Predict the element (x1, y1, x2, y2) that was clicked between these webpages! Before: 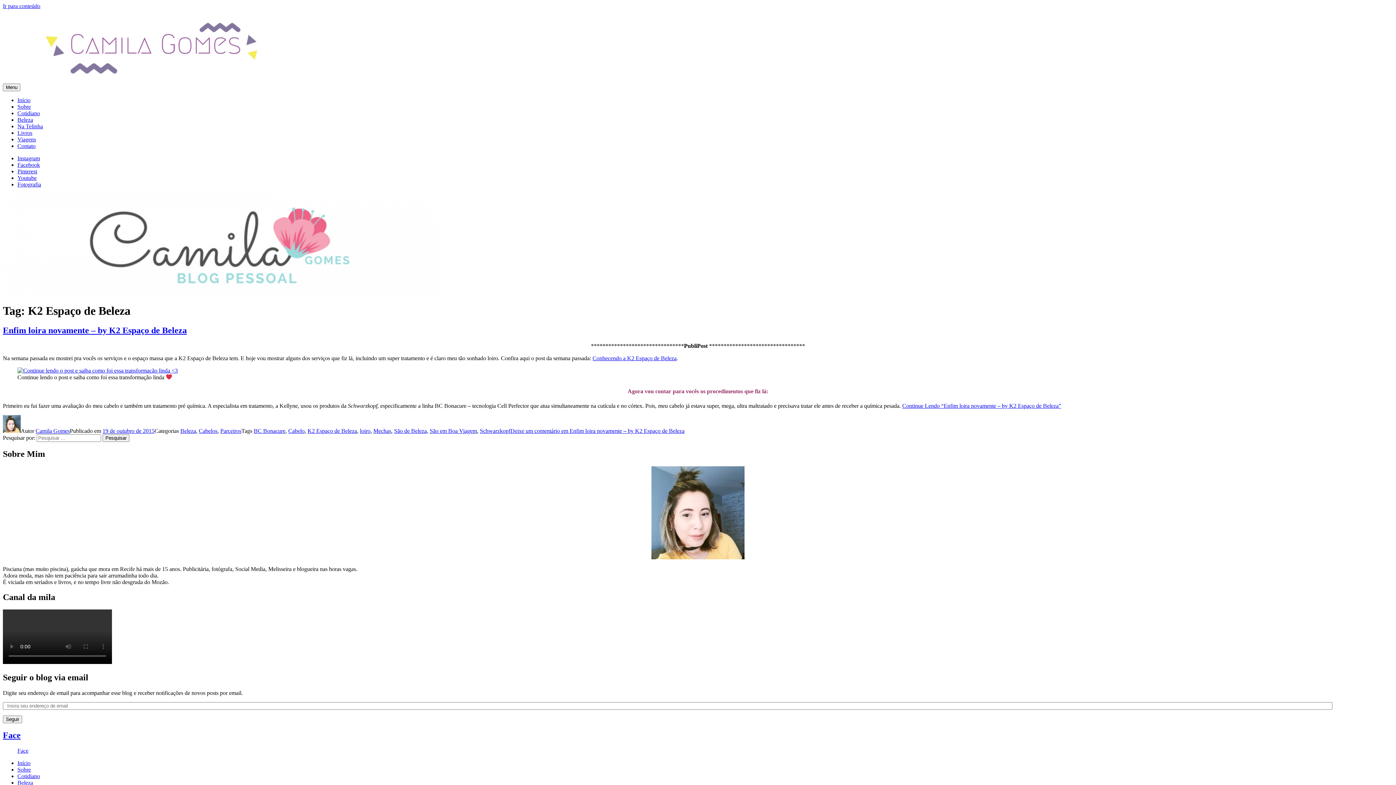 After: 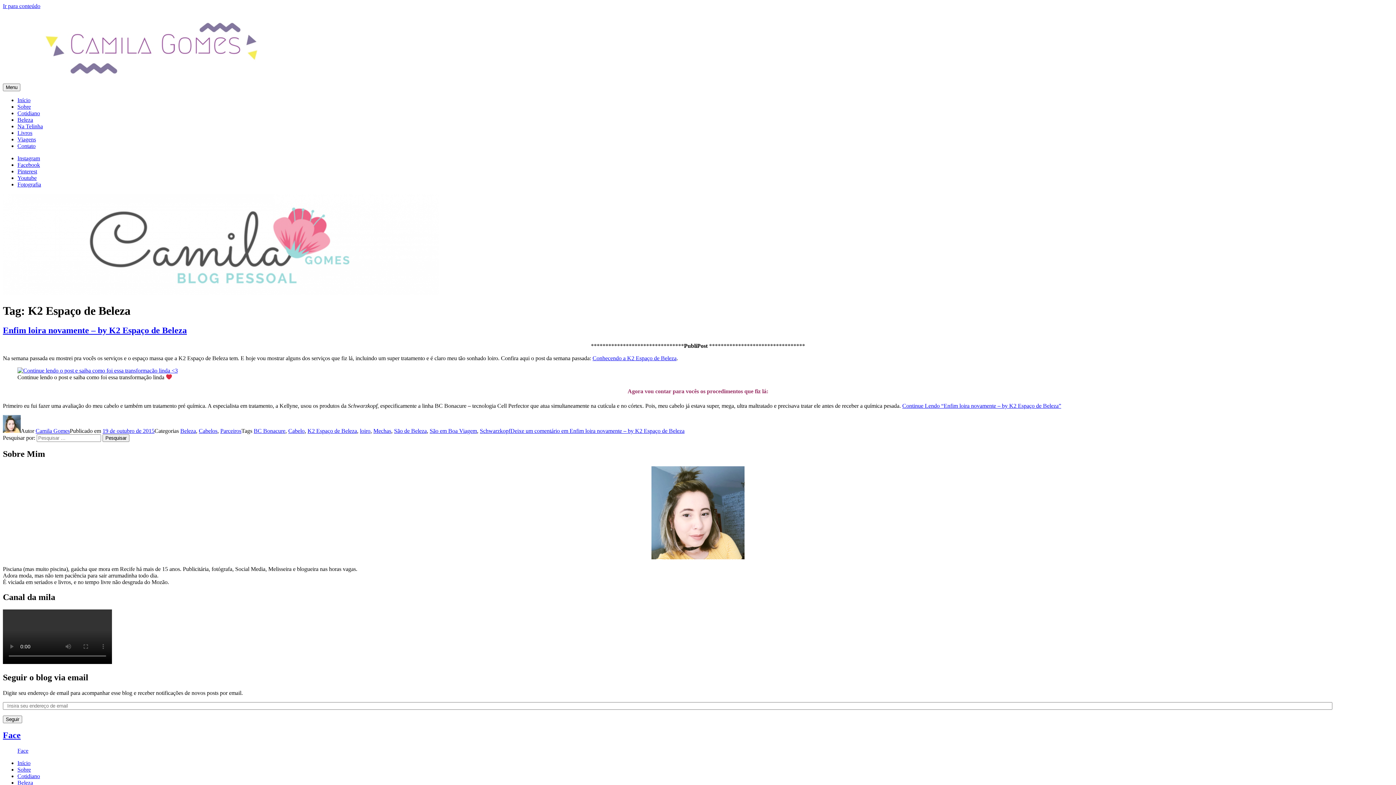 Action: label: Conhecendo a K2 Espaço de Beleza bbox: (592, 355, 676, 361)